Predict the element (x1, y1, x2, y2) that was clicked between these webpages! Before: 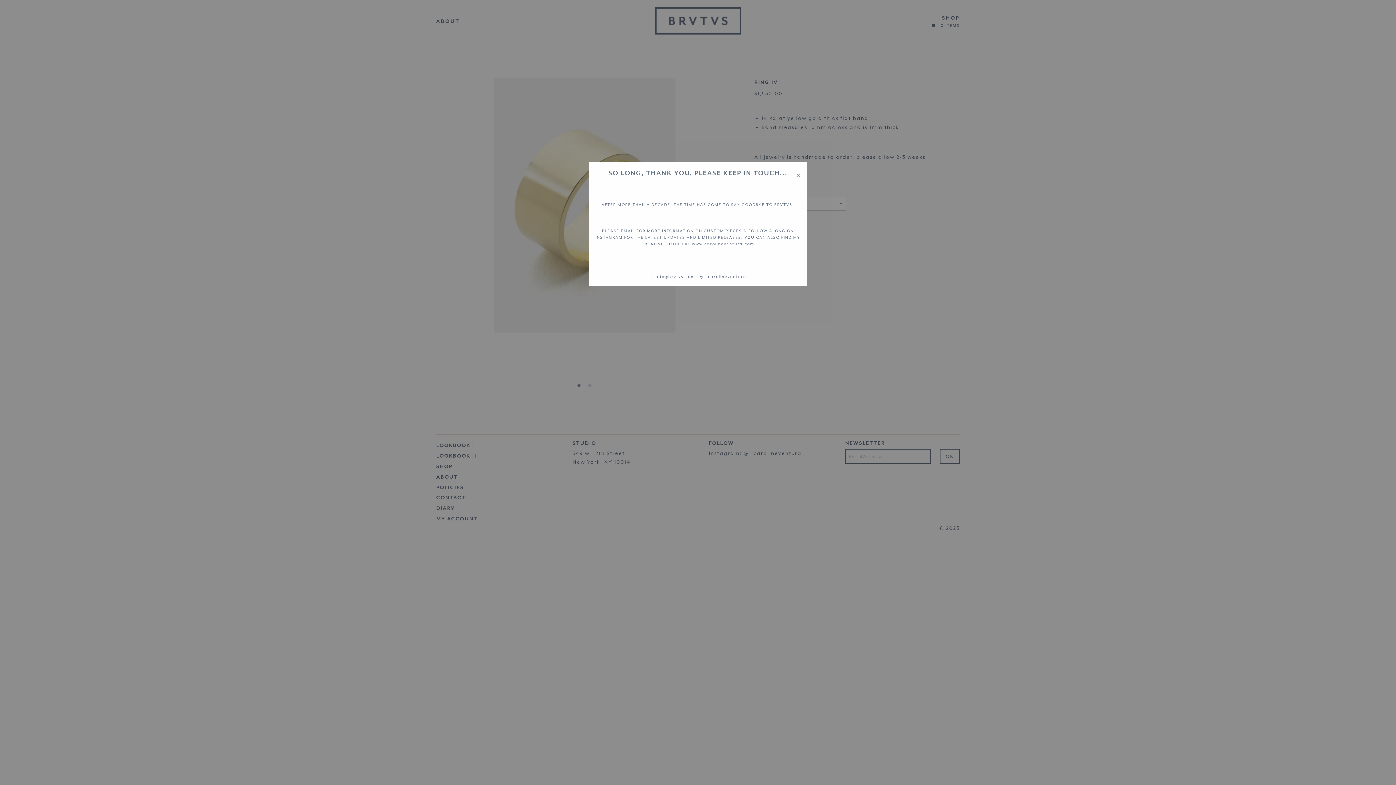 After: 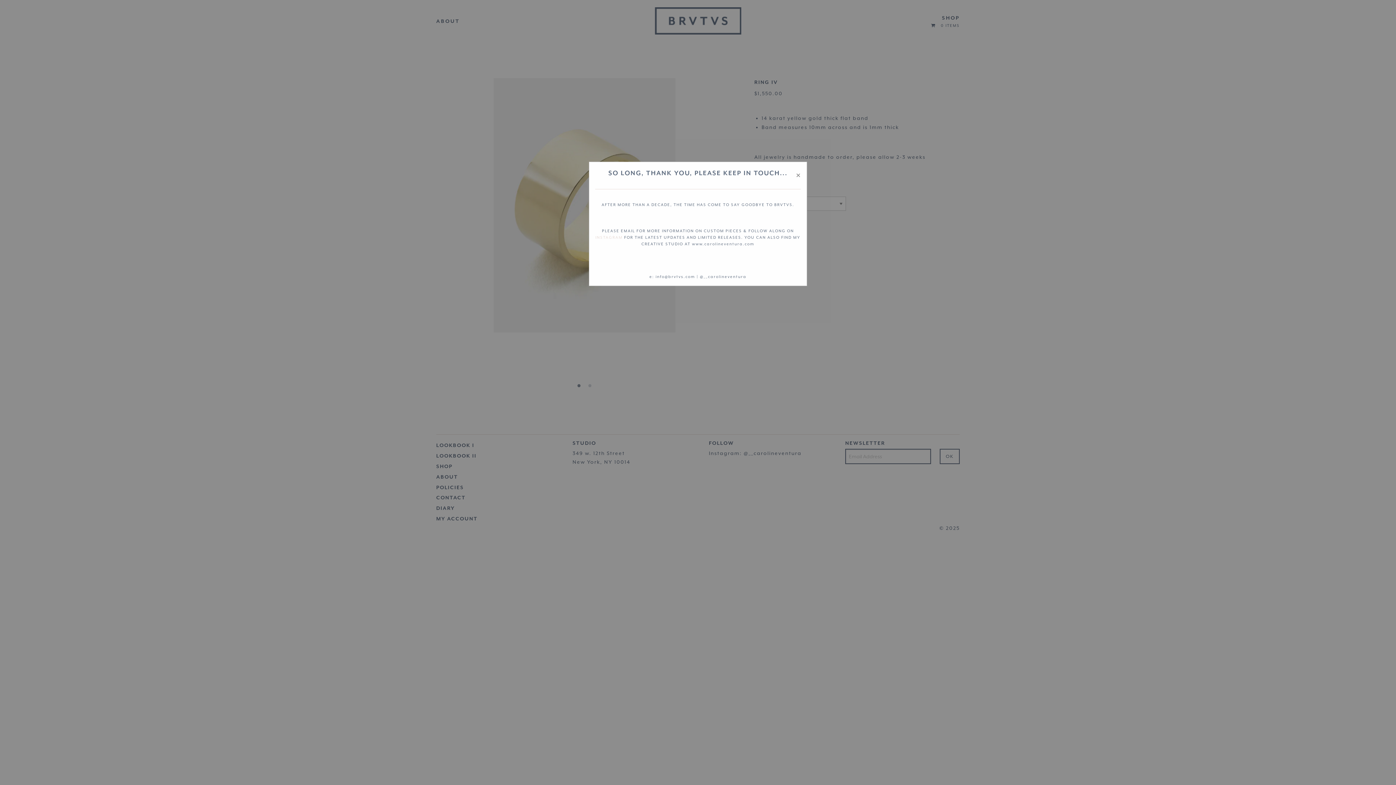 Action: bbox: (595, 235, 622, 239) label: INSTAGRAM